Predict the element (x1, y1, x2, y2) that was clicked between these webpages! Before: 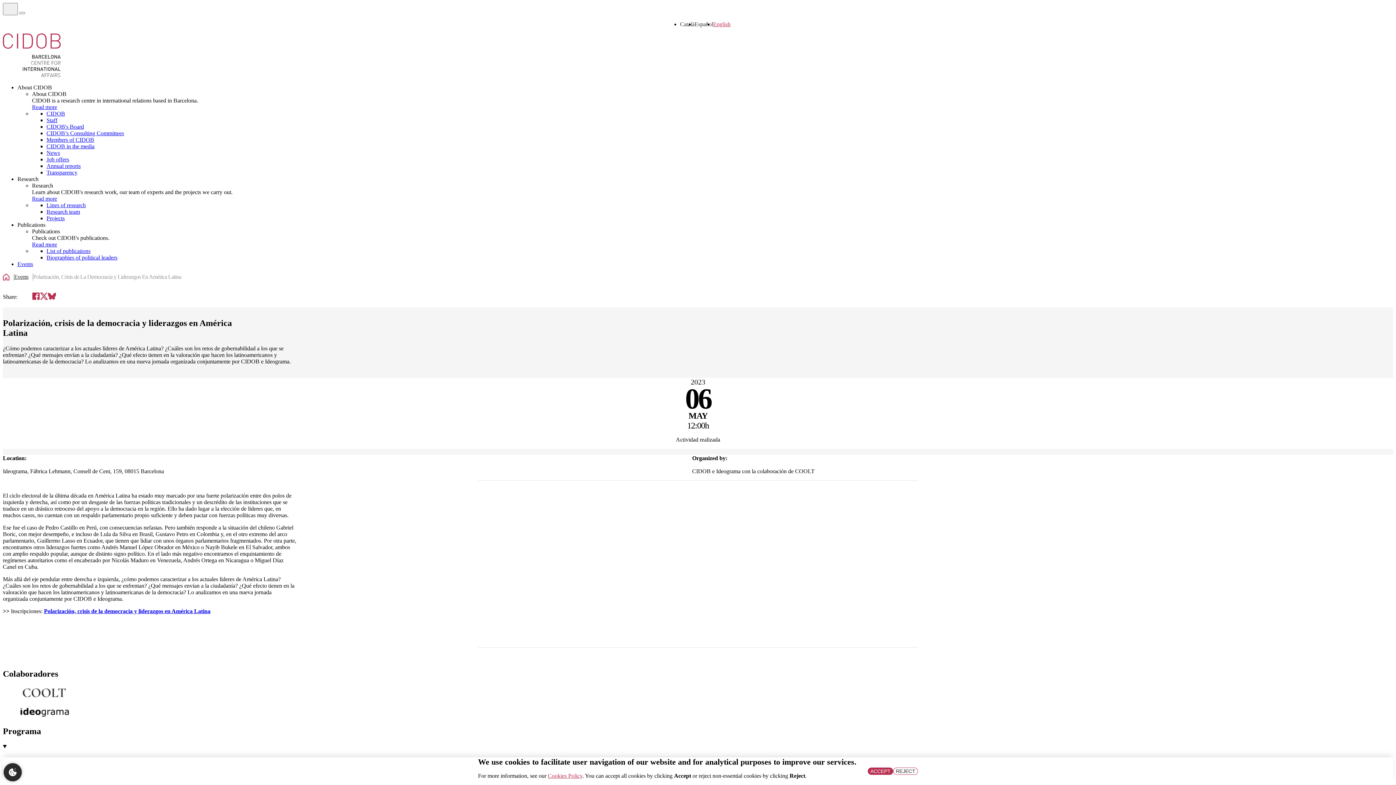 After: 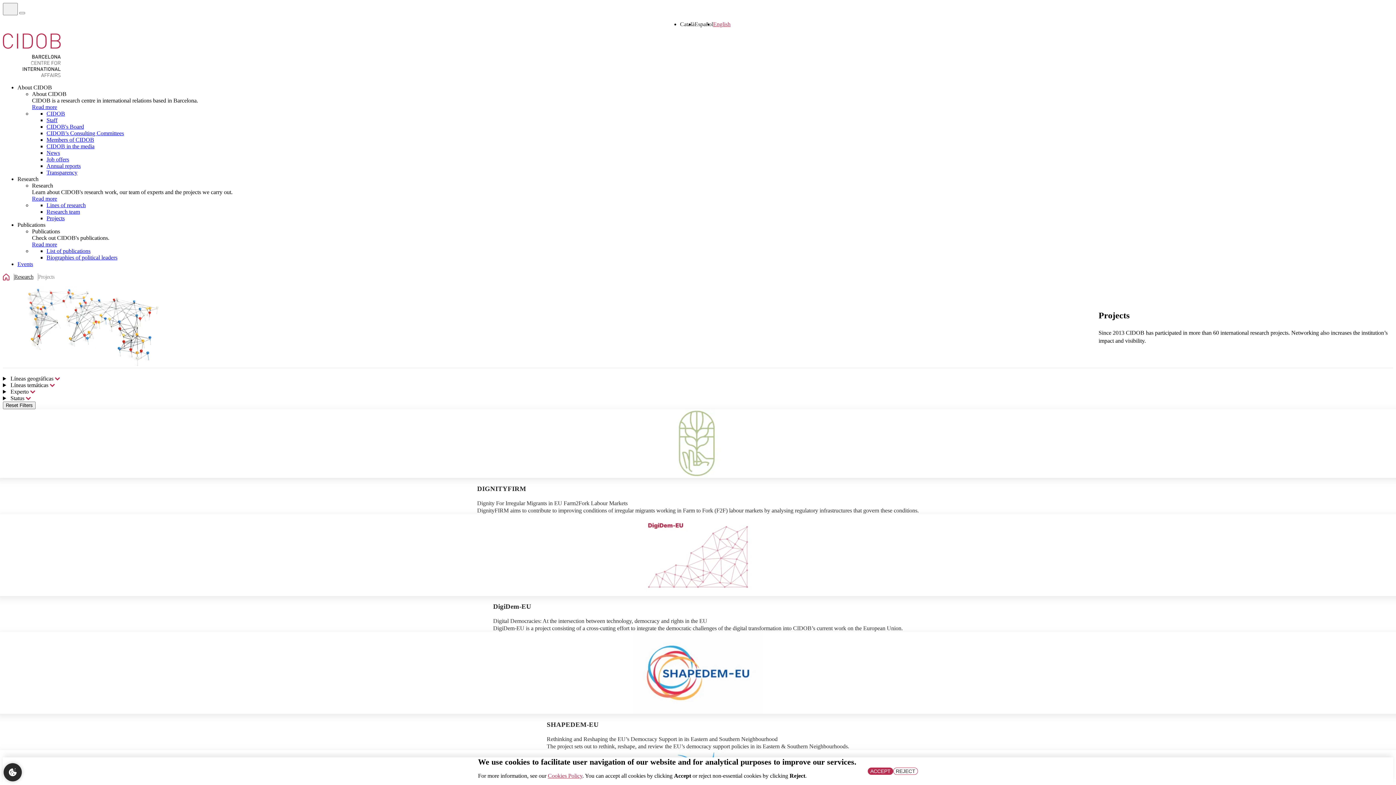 Action: bbox: (46, 215, 64, 221) label: Projects